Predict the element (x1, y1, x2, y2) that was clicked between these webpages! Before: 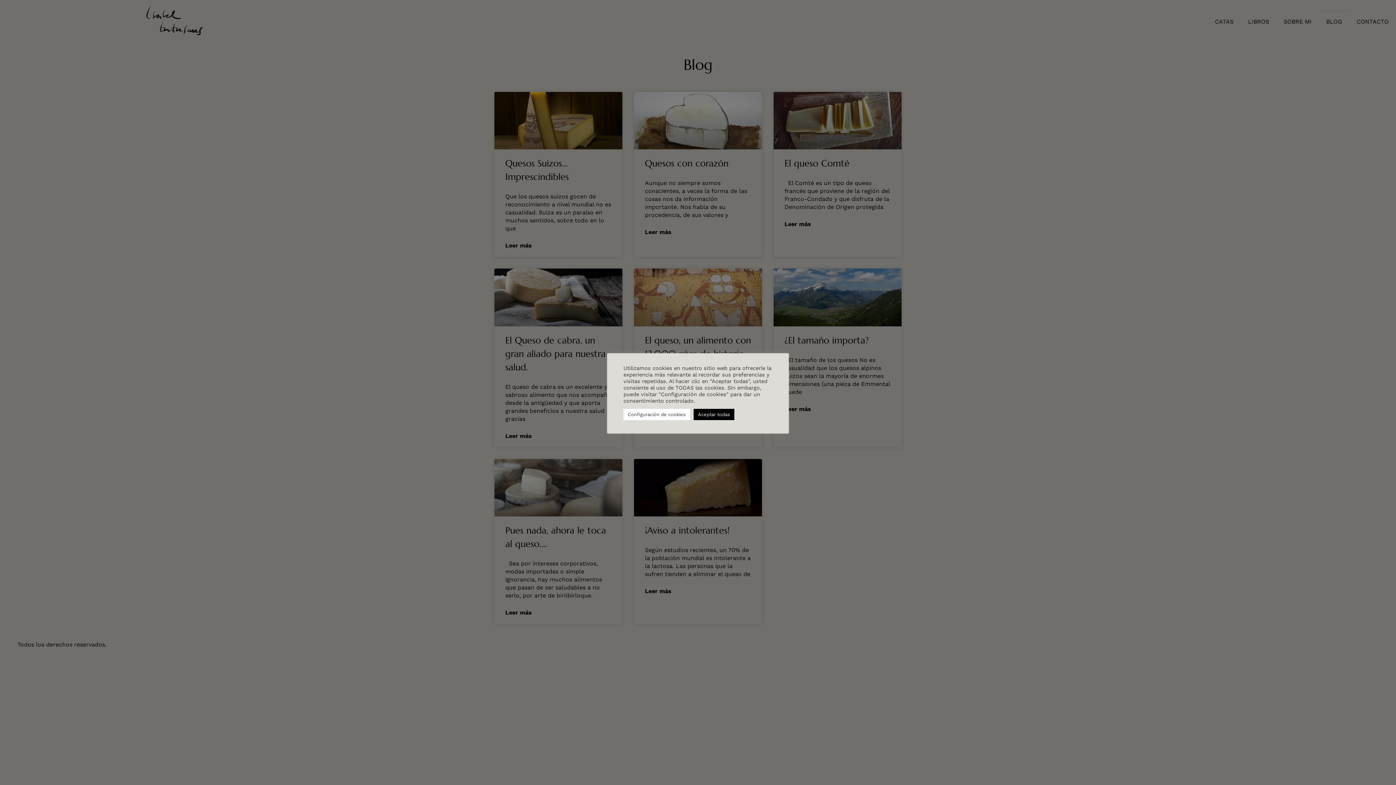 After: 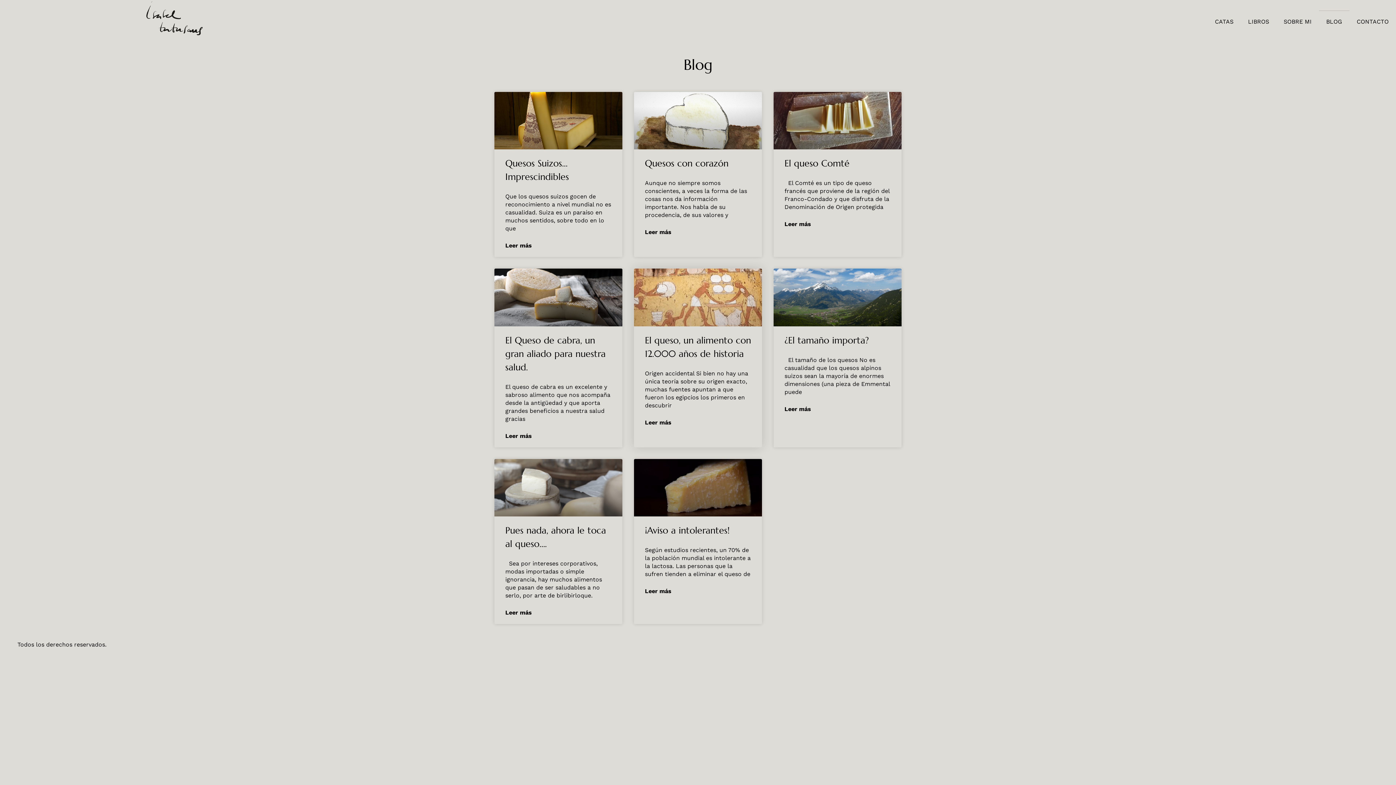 Action: bbox: (693, 408, 734, 420) label: Aceptar todas